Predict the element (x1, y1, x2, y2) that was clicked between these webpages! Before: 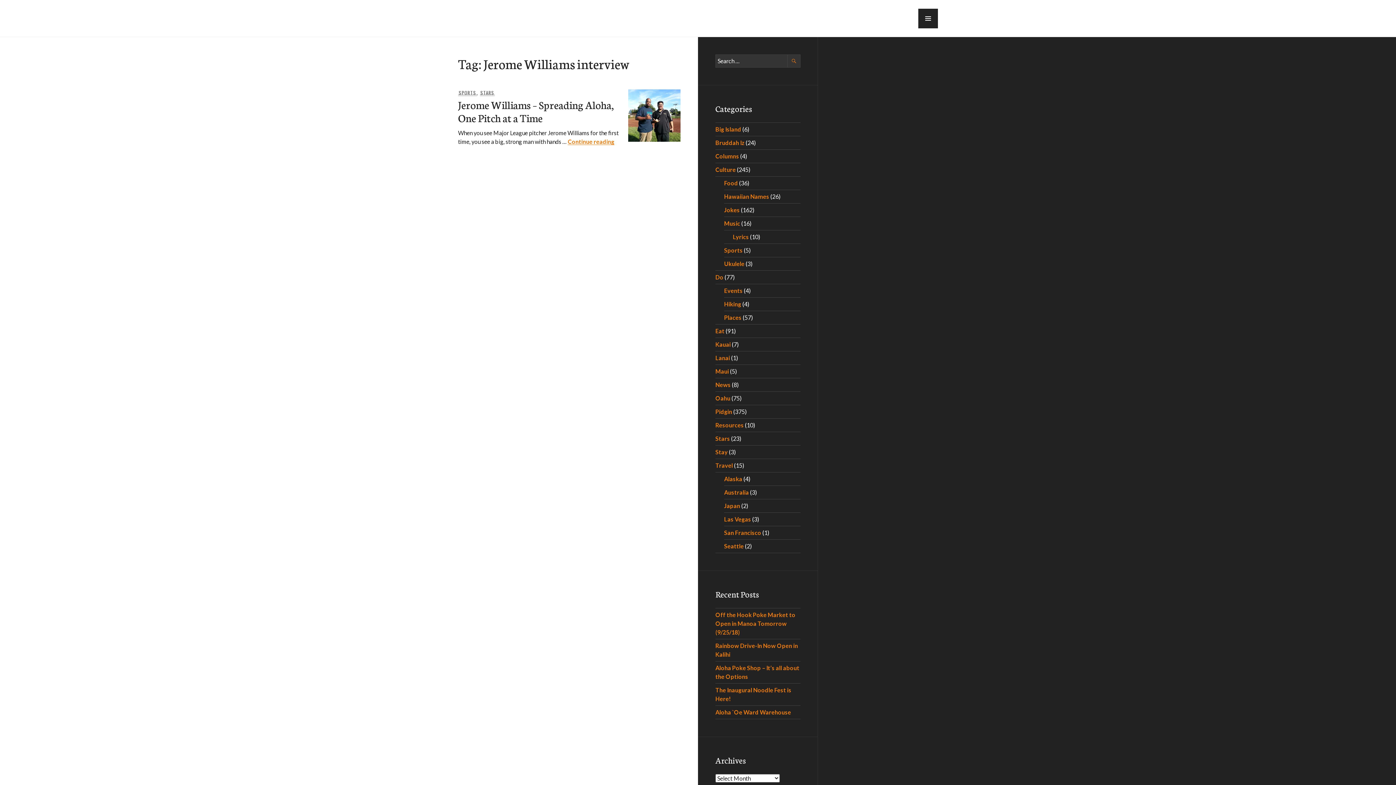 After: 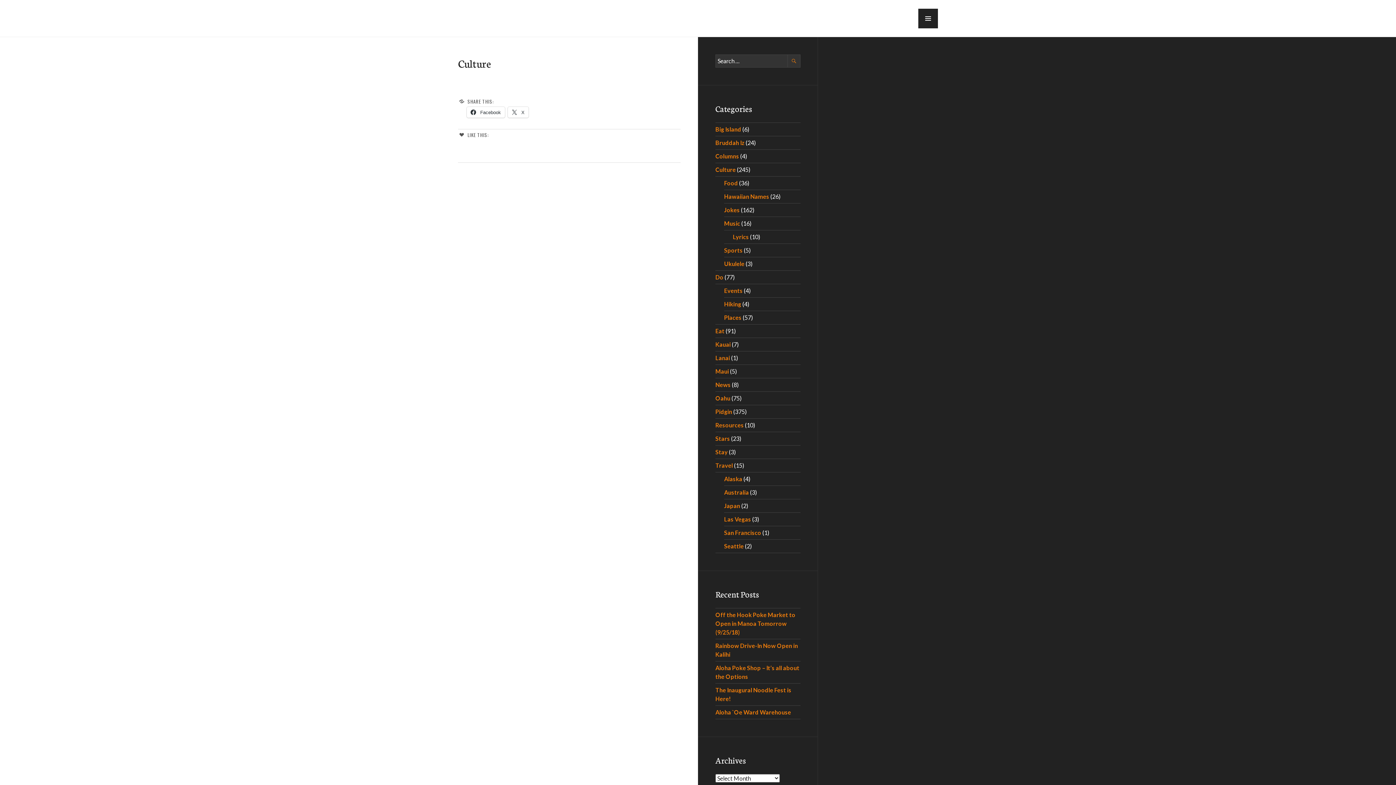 Action: bbox: (715, 166, 736, 173) label: Culture